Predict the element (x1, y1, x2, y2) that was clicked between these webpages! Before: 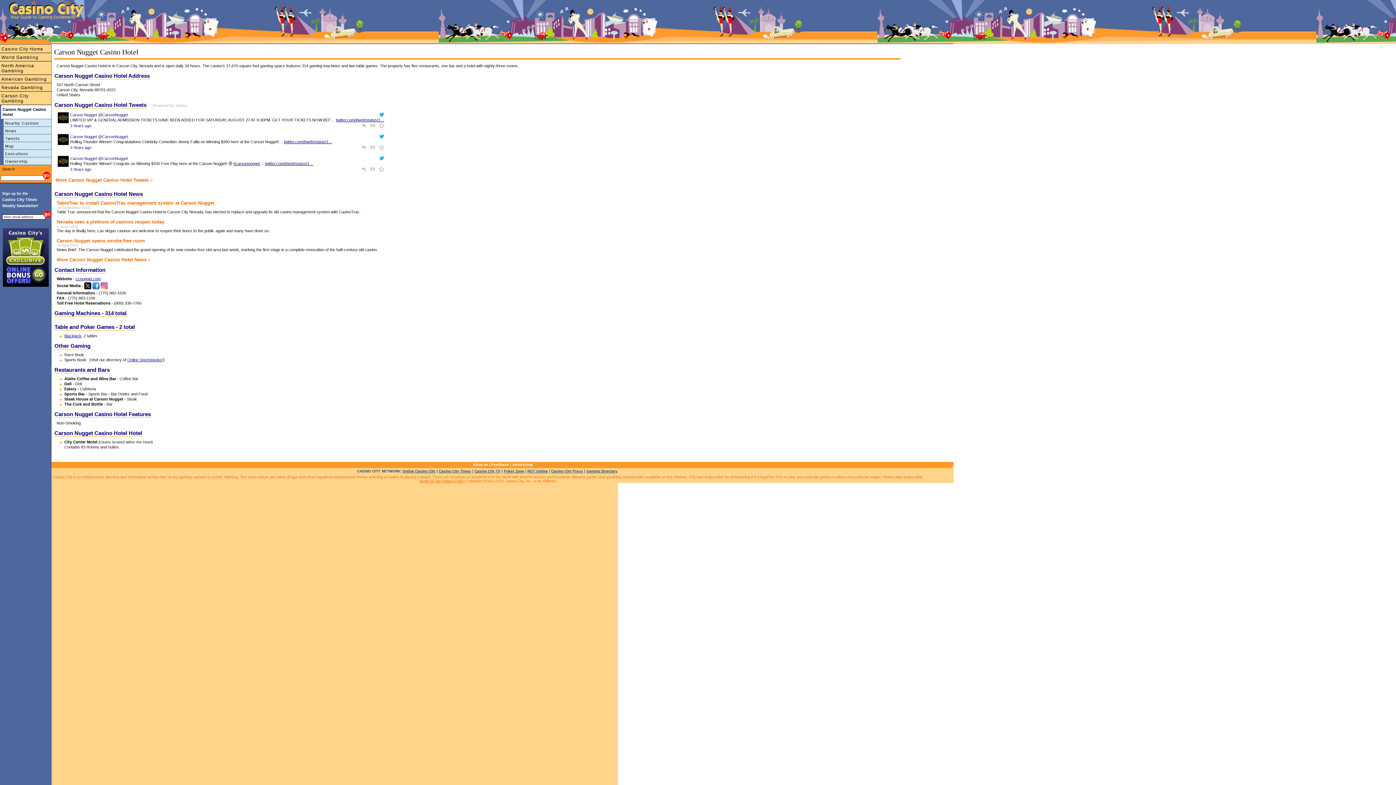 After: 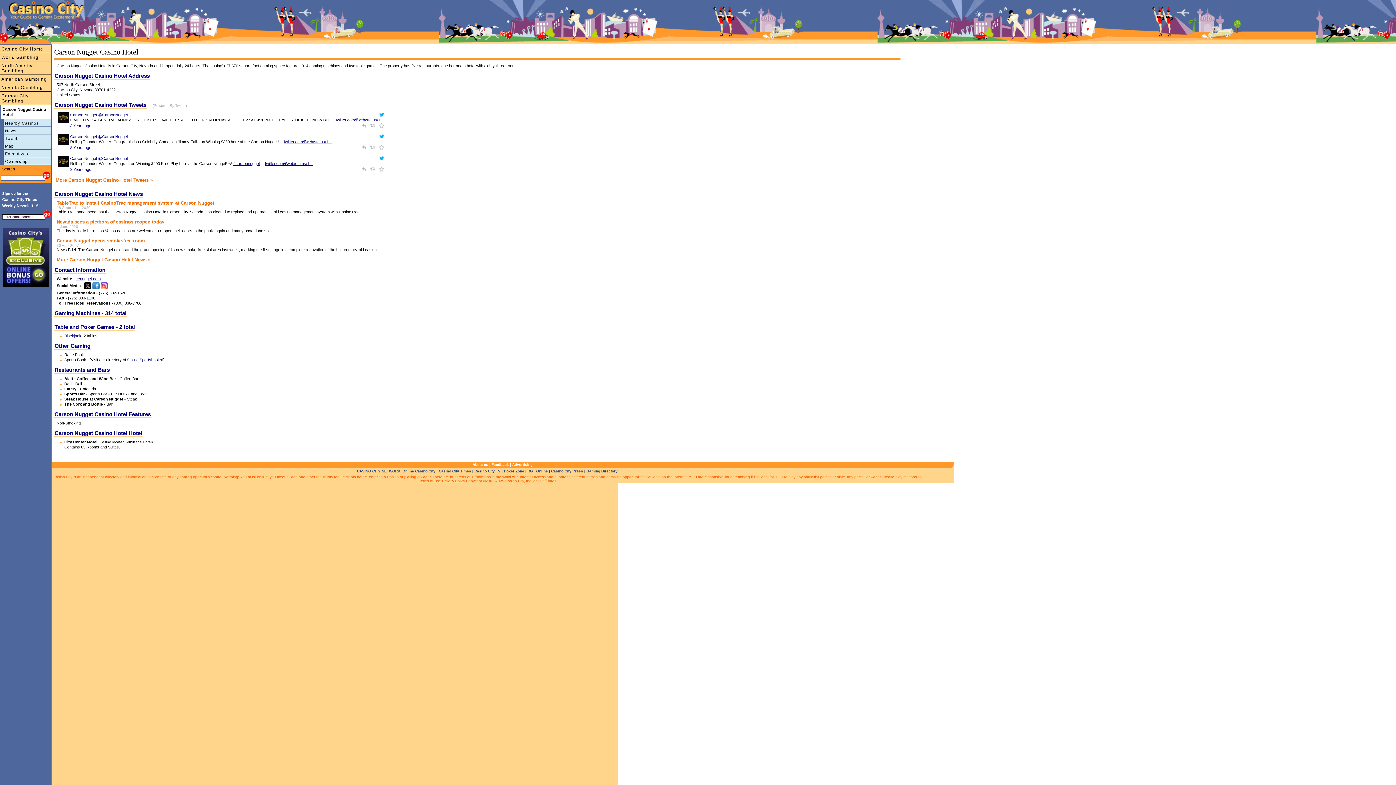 Action: bbox: (57, 156, 68, 160)